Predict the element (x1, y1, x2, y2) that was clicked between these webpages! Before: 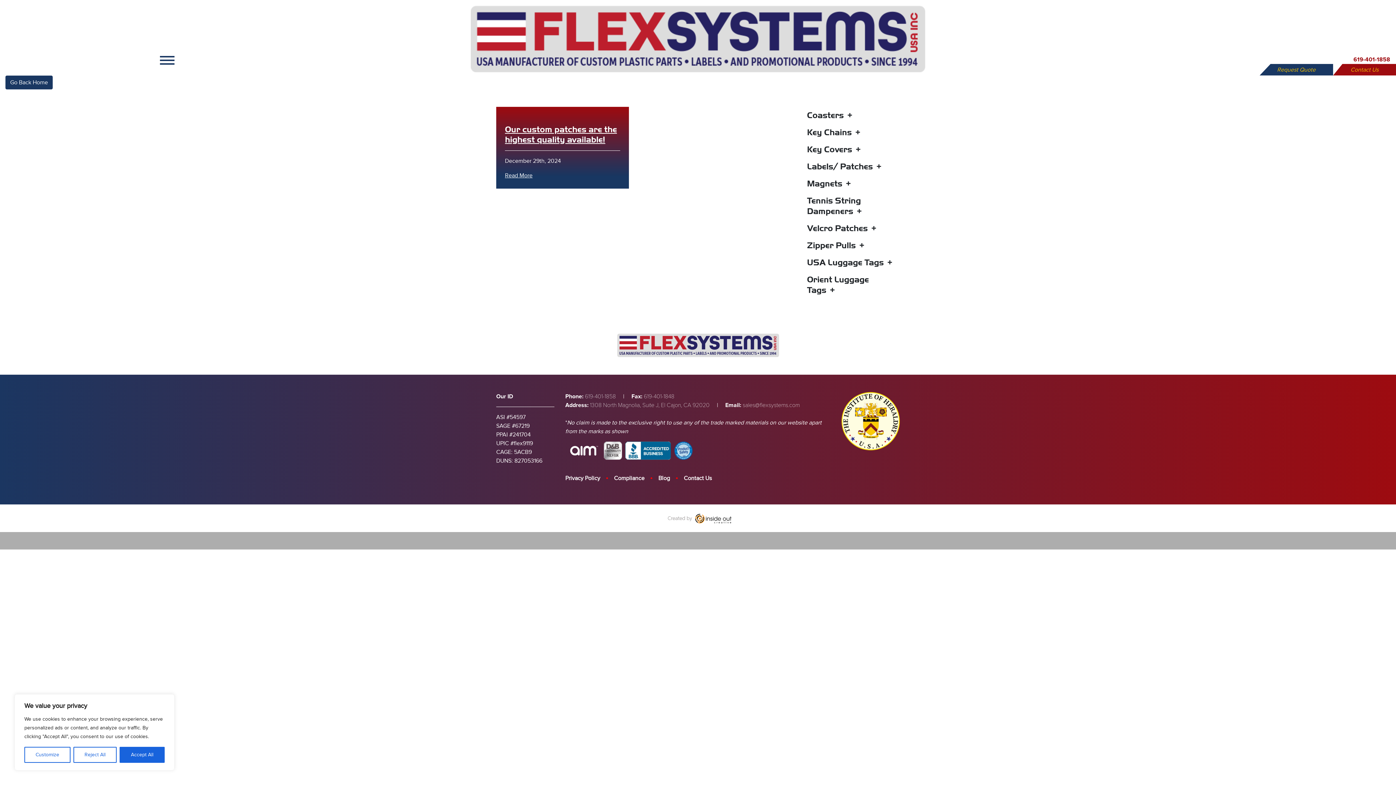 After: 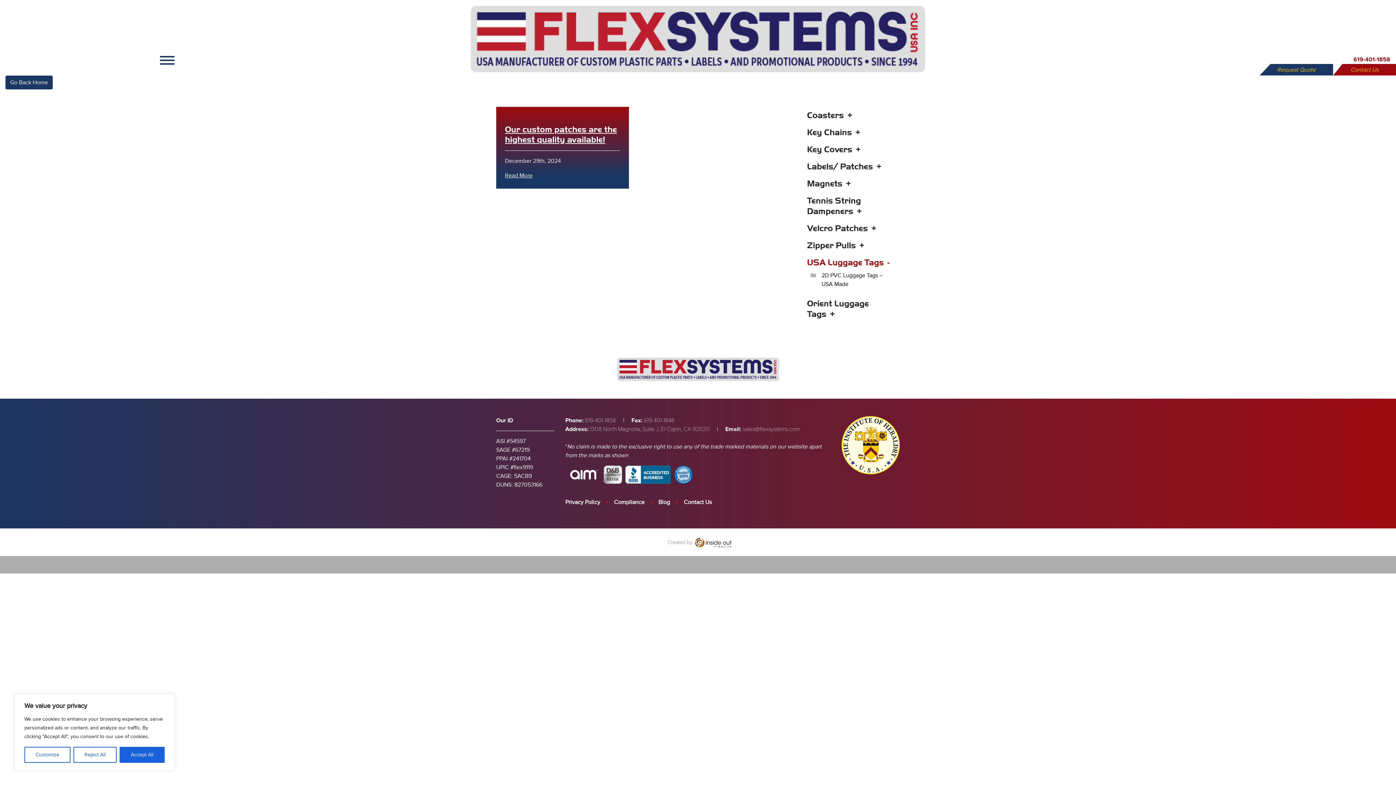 Action: label: USA Luggage Tags bbox: (807, 254, 892, 270)